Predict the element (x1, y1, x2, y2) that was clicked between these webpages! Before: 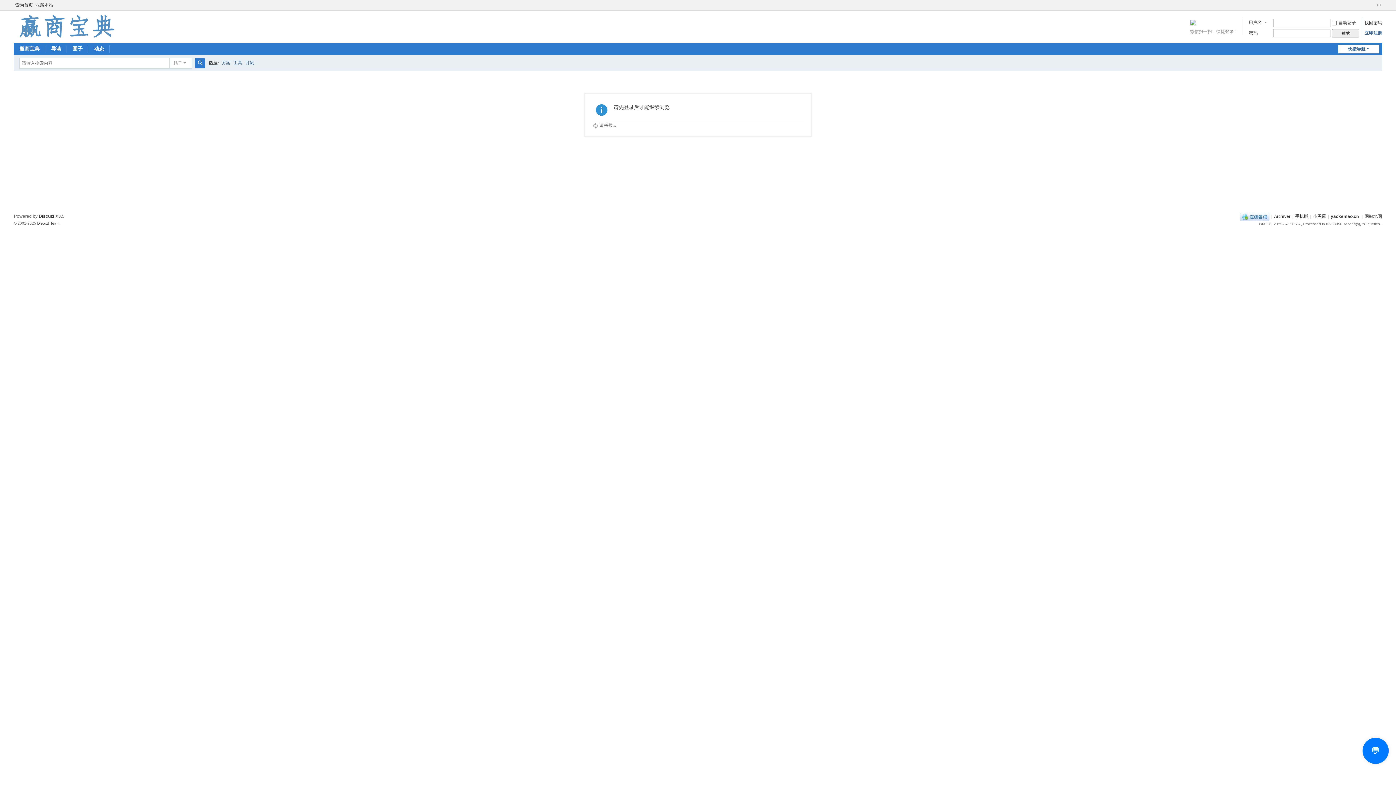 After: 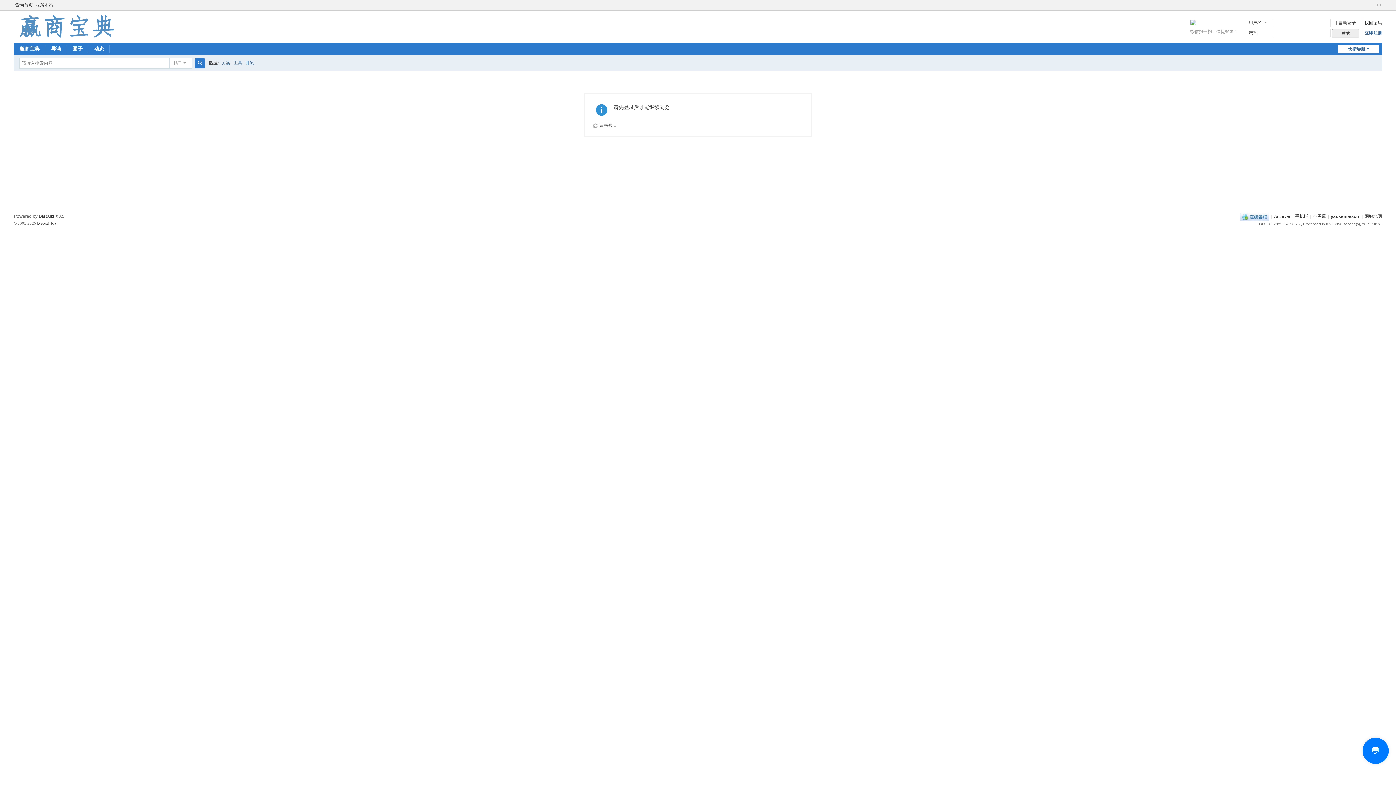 Action: label: 工具 bbox: (233, 55, 242, 70)